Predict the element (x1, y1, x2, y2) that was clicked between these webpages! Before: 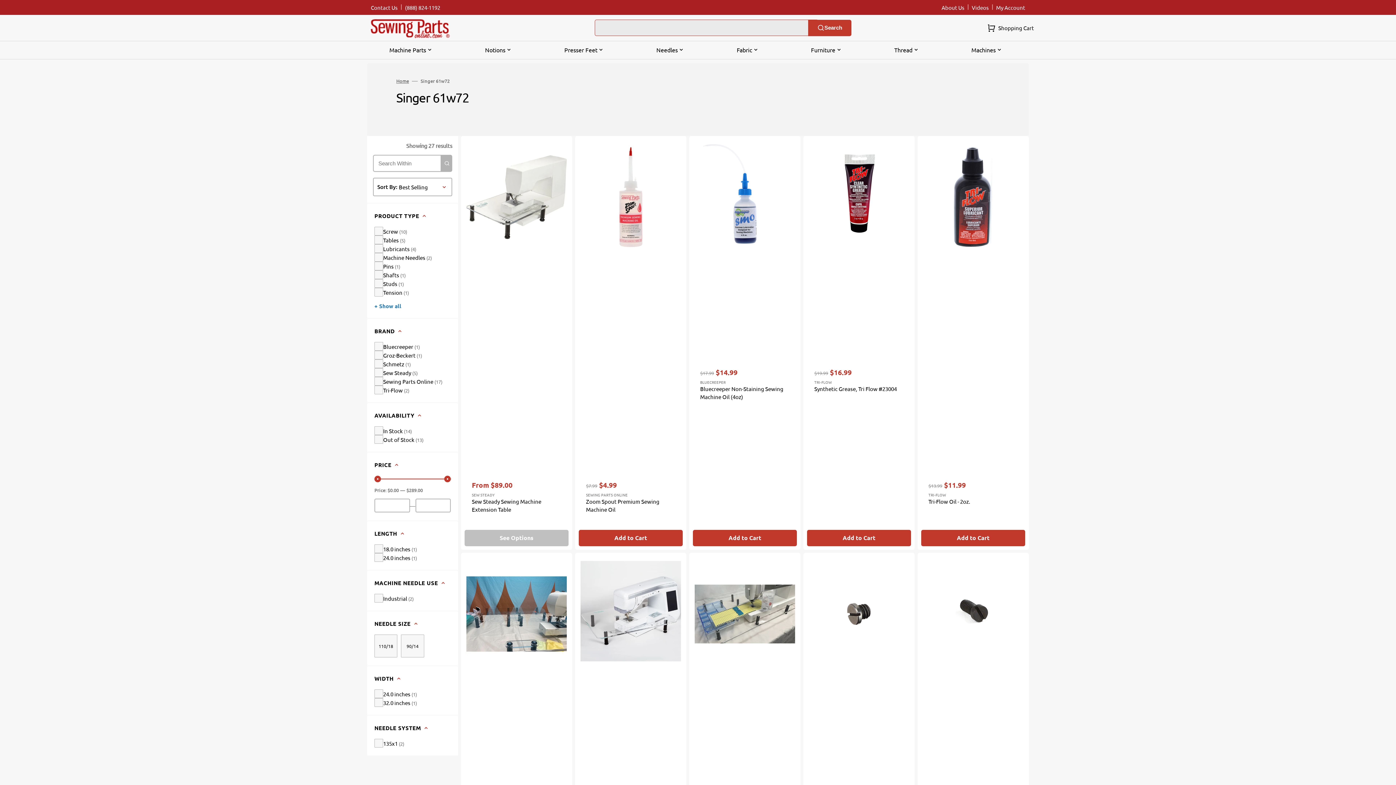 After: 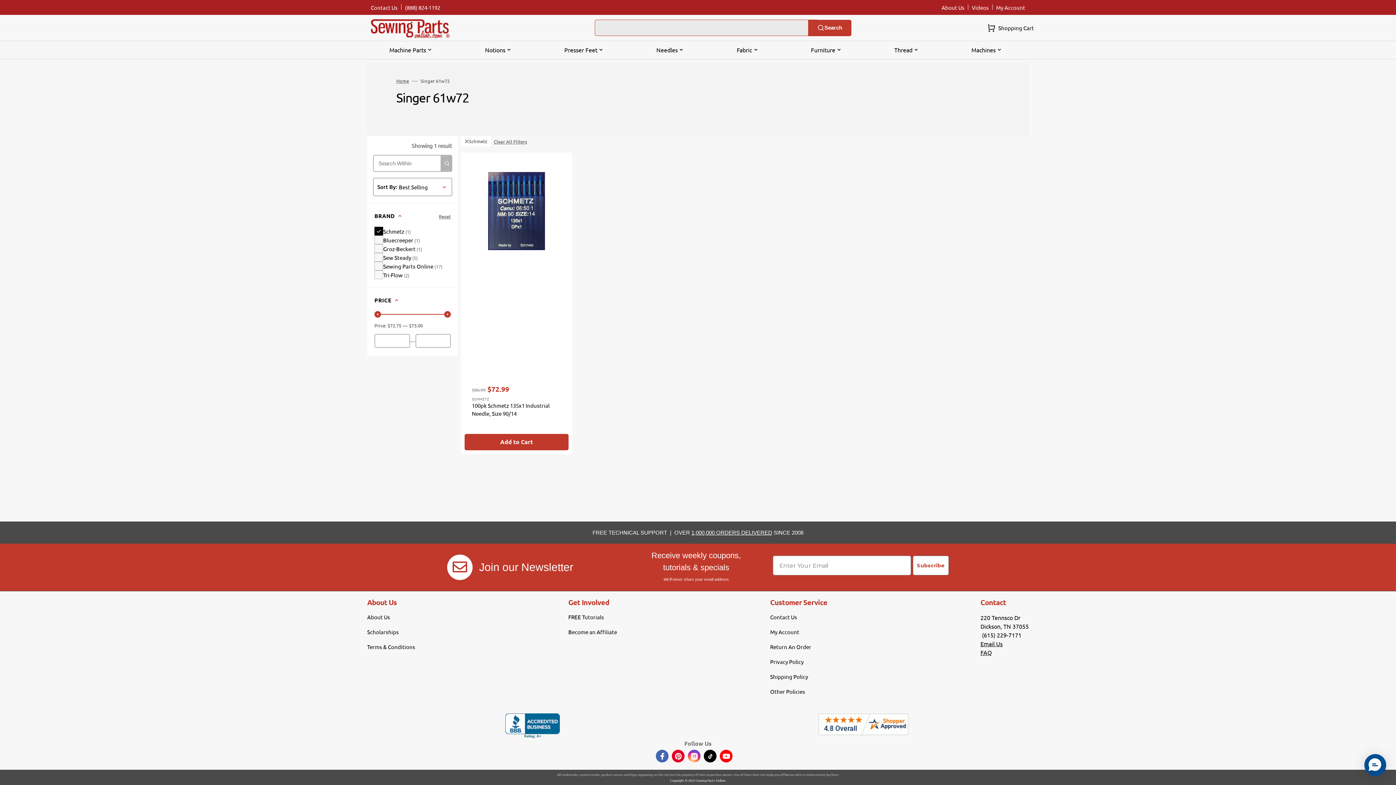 Action: label: Filter by: 'Schmetz' in 'Brand' bbox: (367, 359, 418, 368)